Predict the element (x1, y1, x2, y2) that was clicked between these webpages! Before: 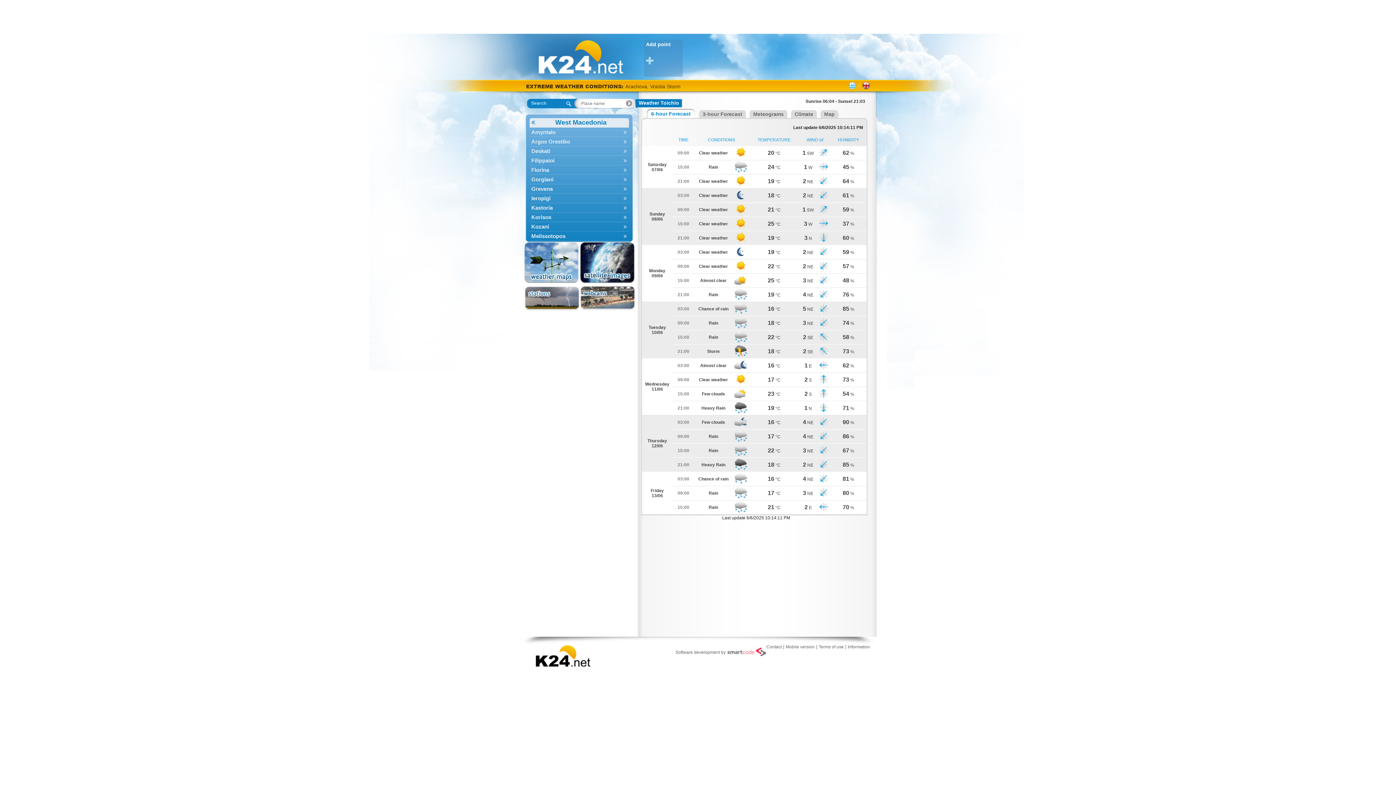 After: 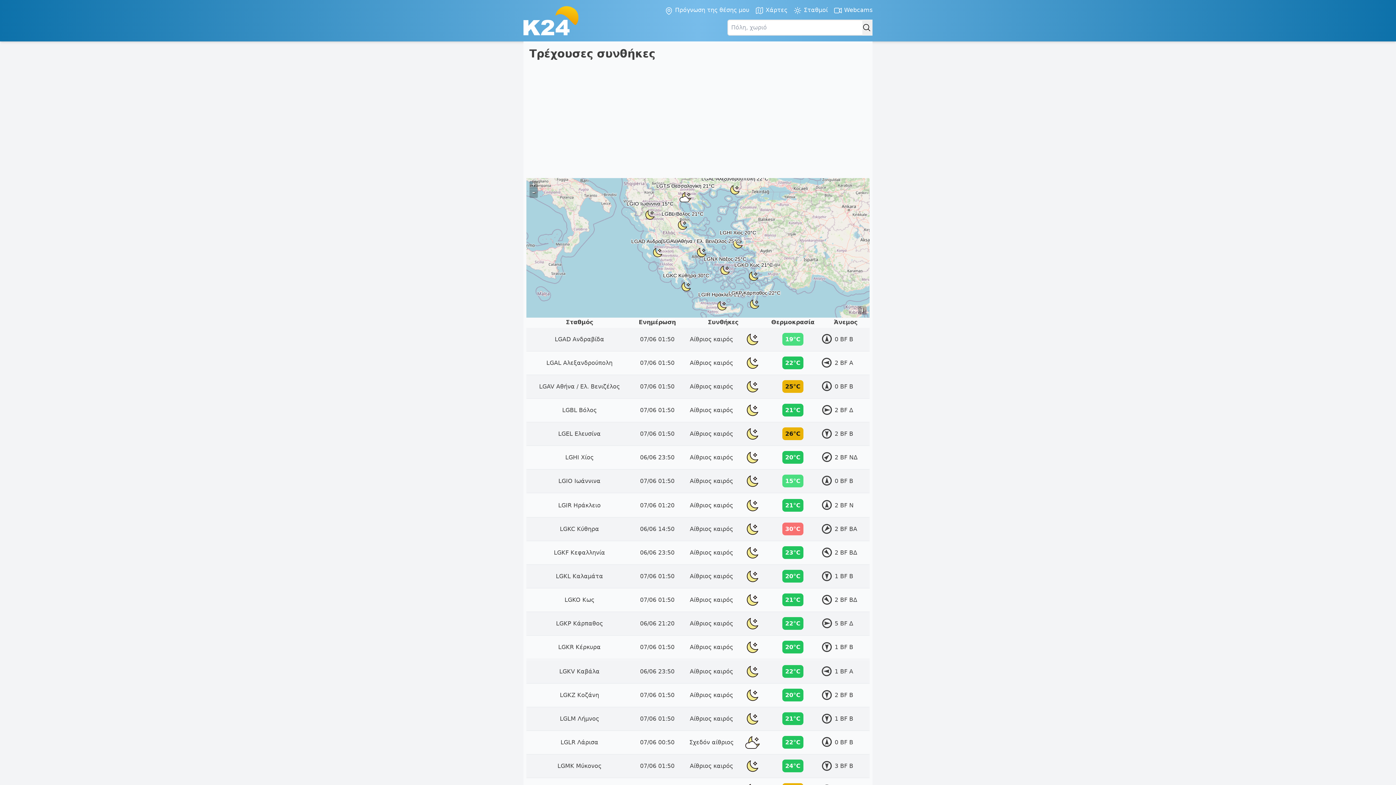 Action: bbox: (524, 286, 579, 310)